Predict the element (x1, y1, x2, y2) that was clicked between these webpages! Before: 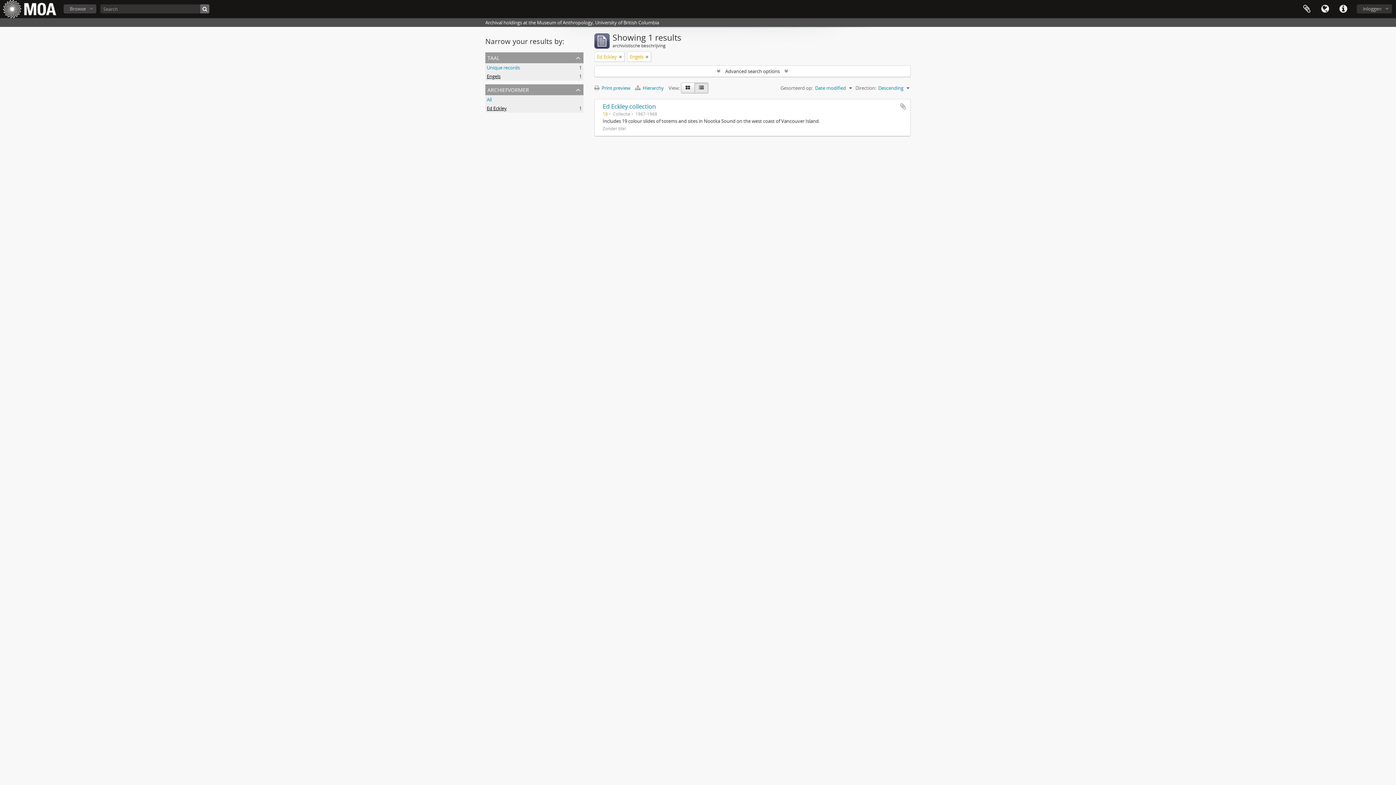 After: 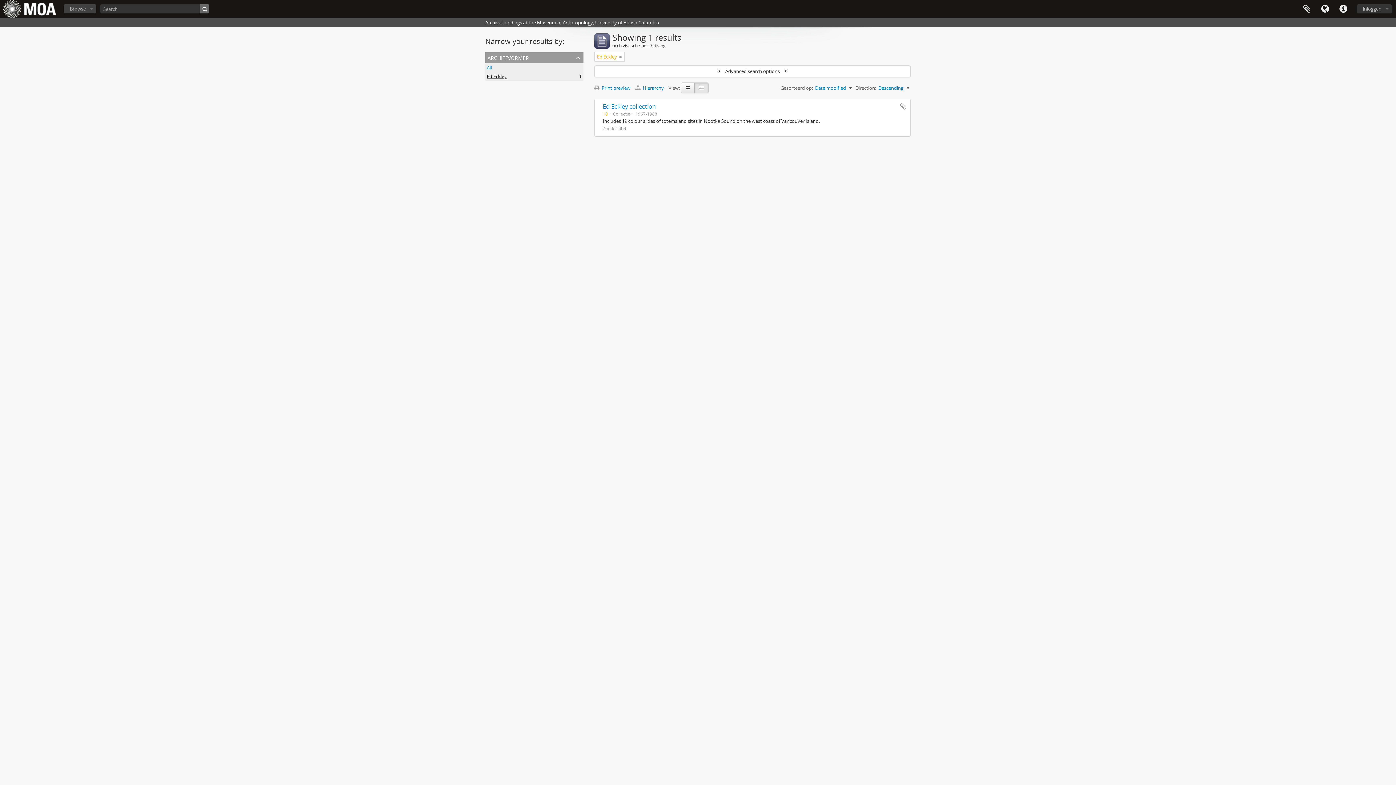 Action: label: Remove filter bbox: (645, 53, 648, 60)